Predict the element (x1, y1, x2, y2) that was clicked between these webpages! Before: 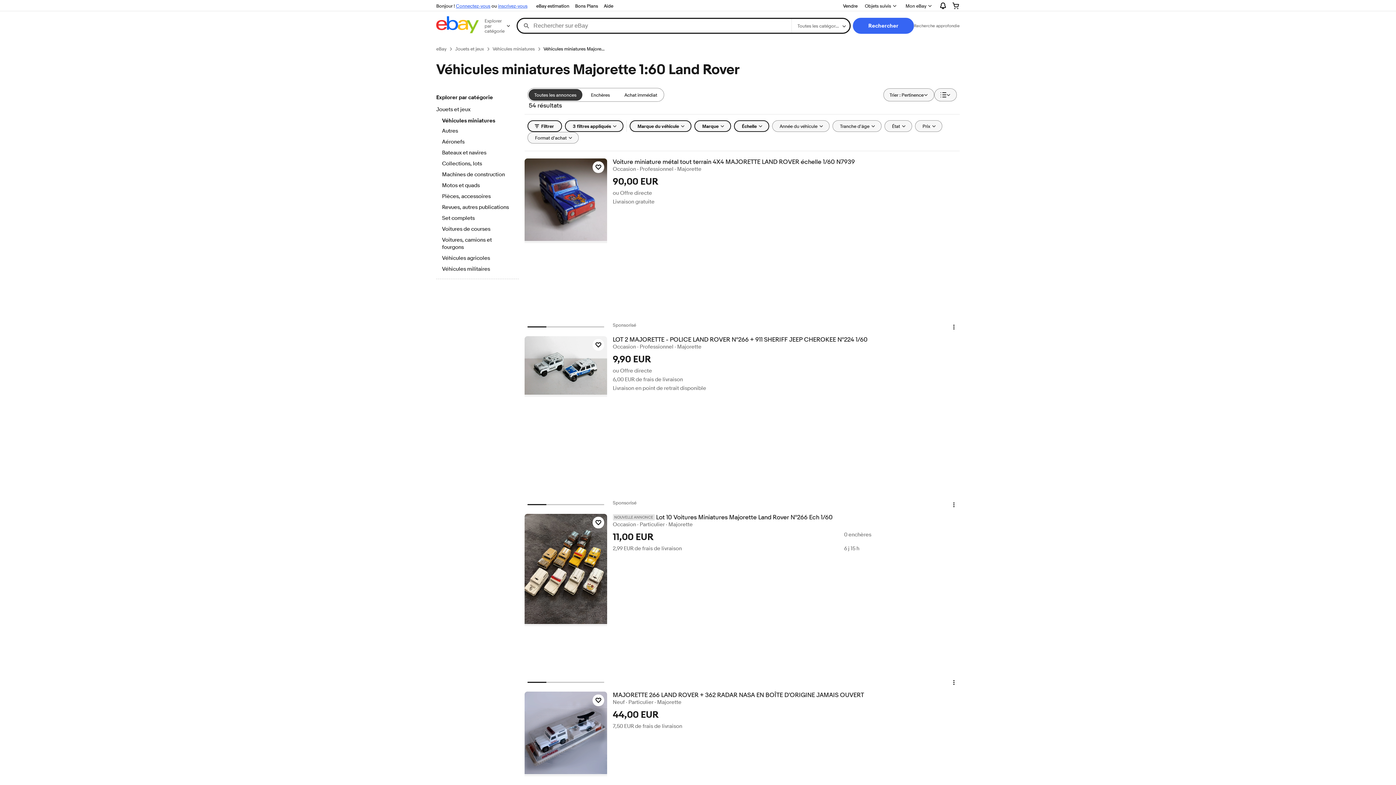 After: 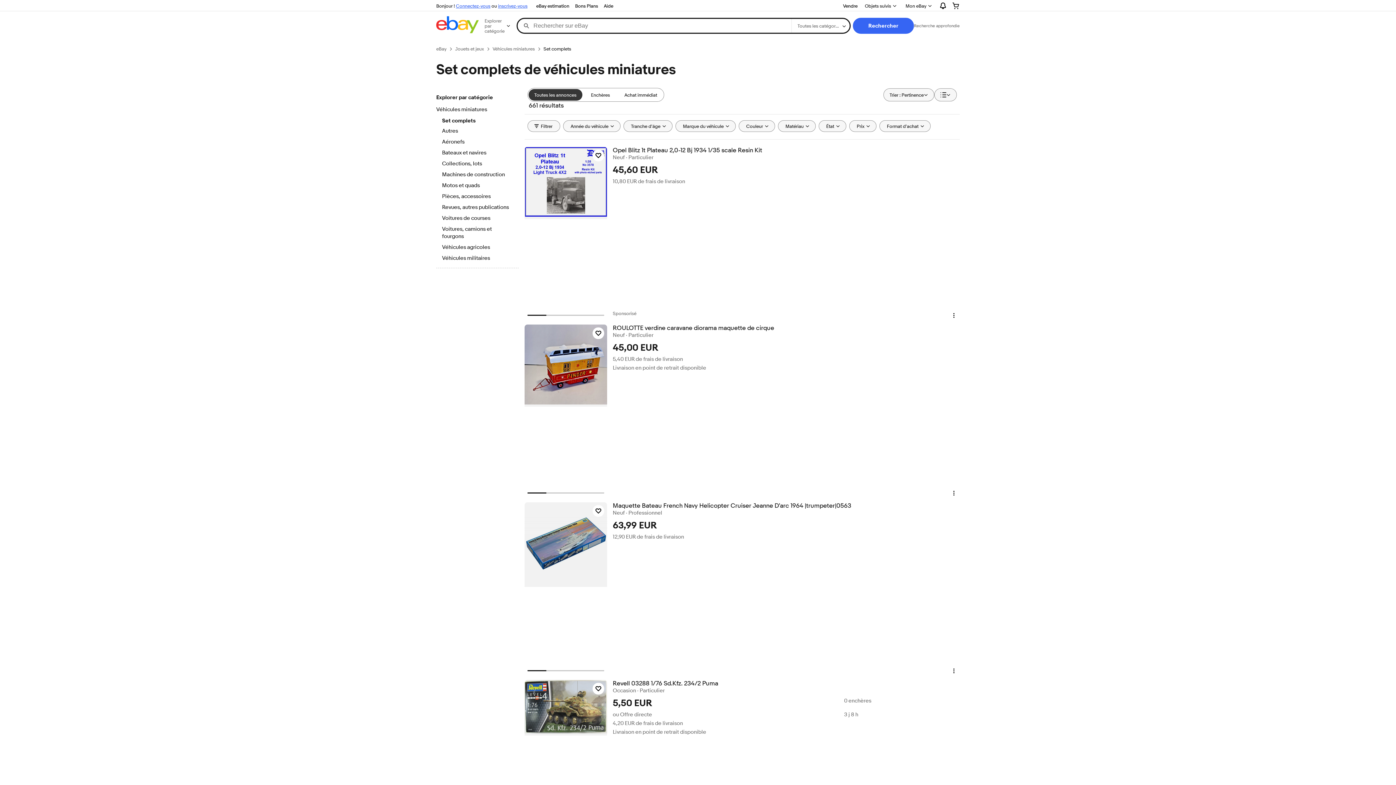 Action: bbox: (442, 214, 512, 222) label: Set complets